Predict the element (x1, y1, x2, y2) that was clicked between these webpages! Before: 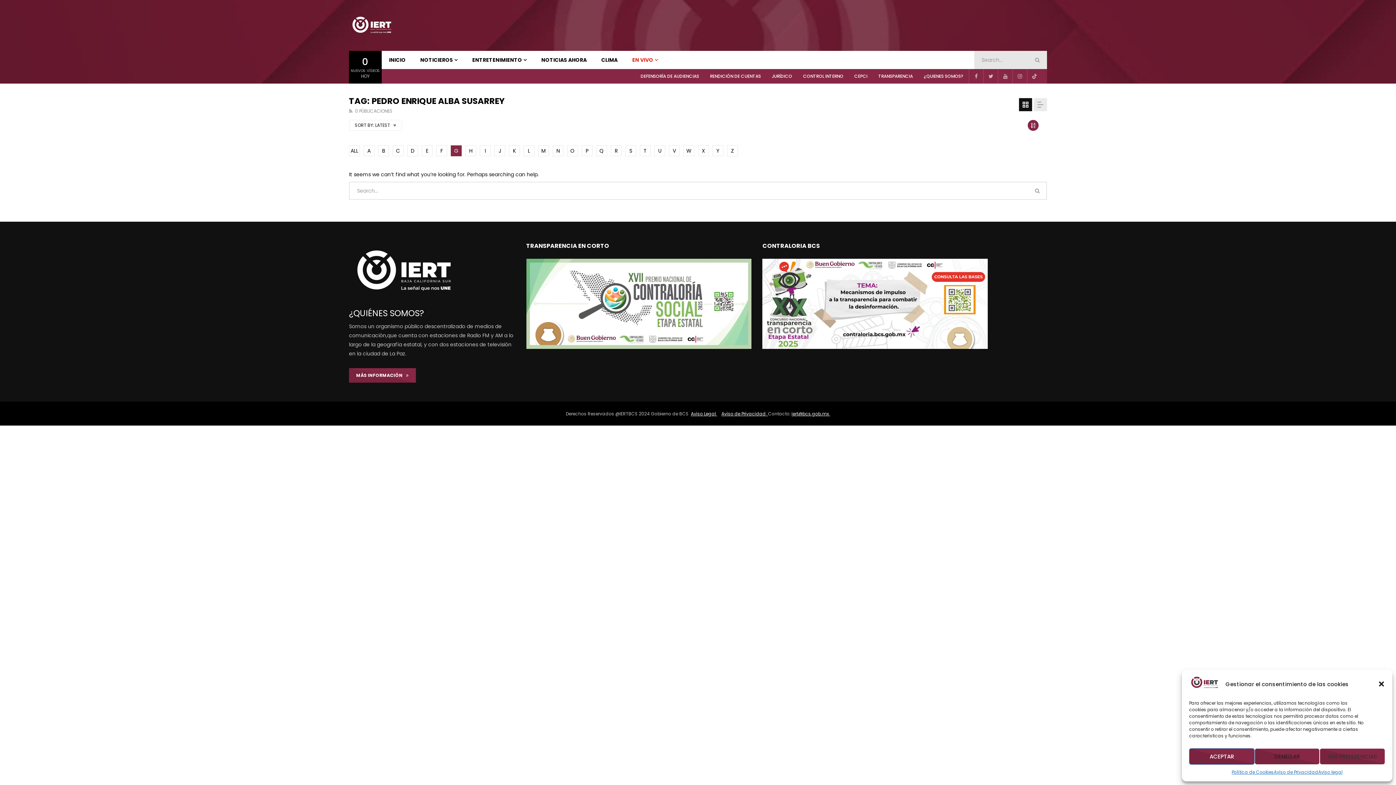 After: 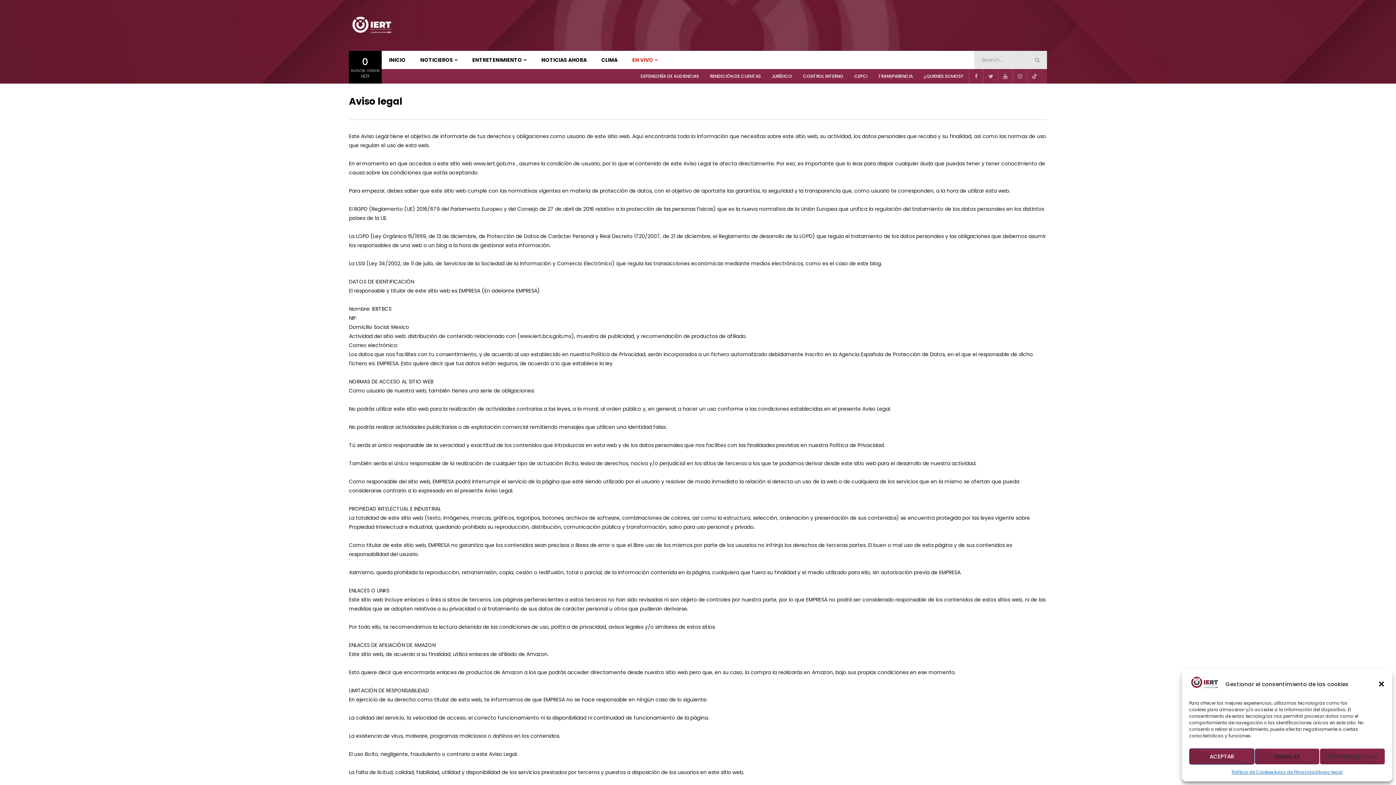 Action: label: Aviso Legal  bbox: (691, 410, 717, 417)